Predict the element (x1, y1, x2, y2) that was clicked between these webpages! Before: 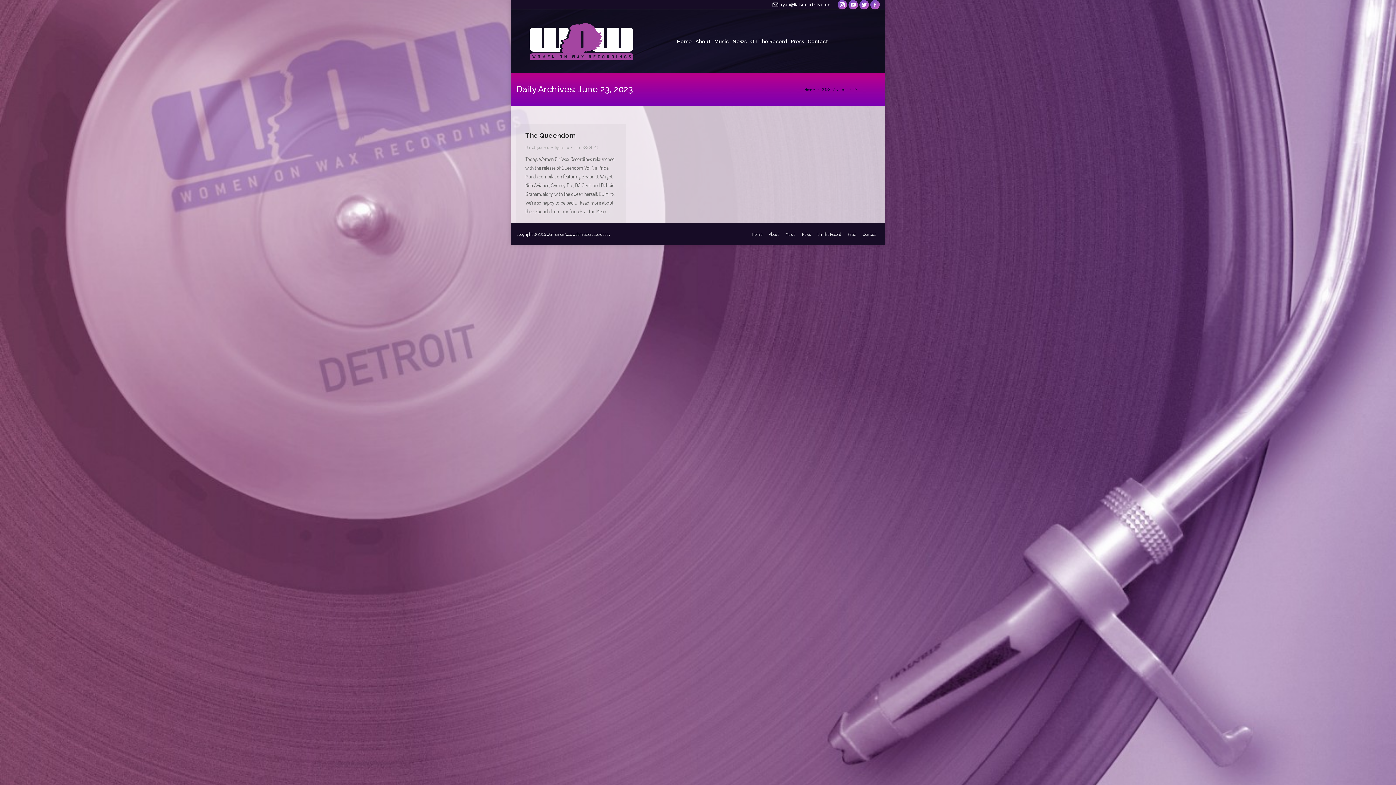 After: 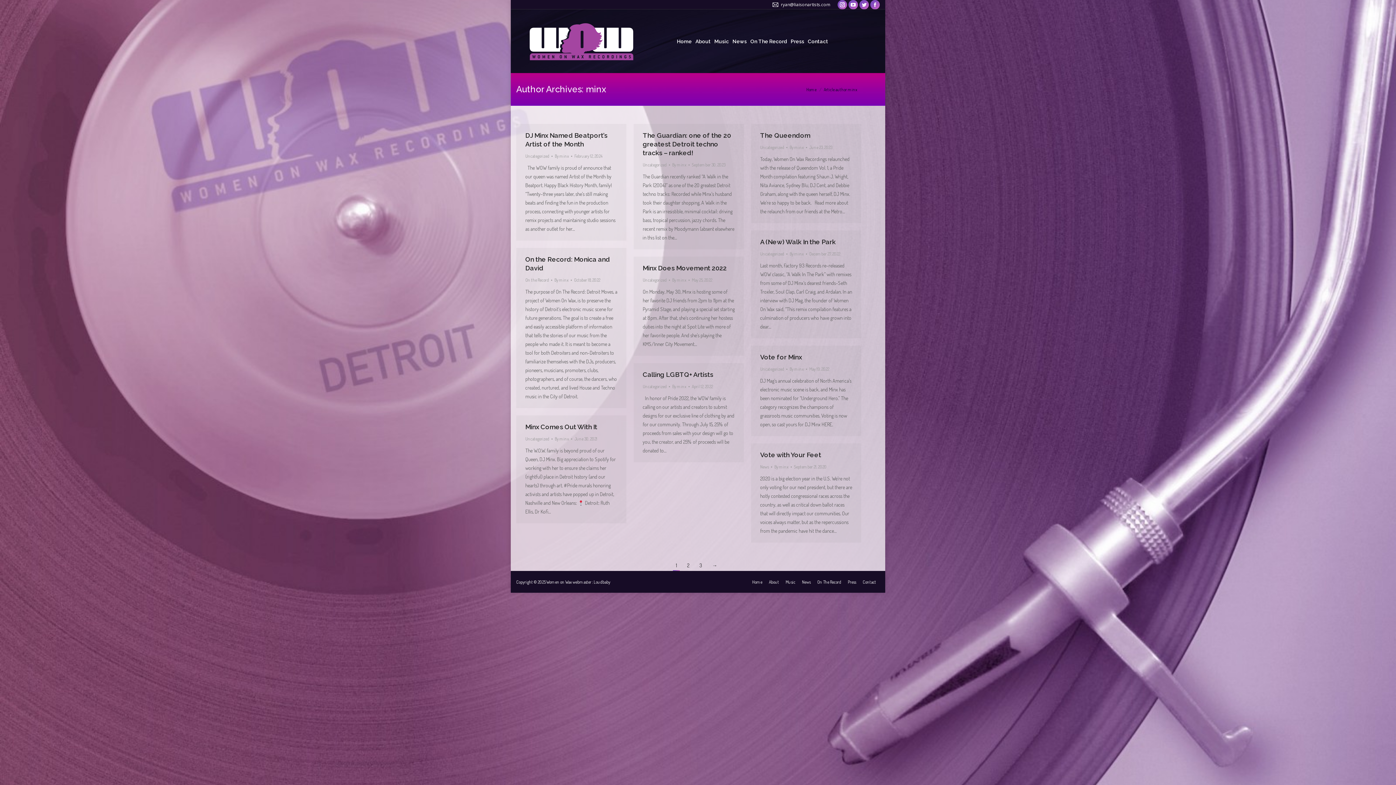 Action: label: By minx bbox: (554, 143, 572, 151)